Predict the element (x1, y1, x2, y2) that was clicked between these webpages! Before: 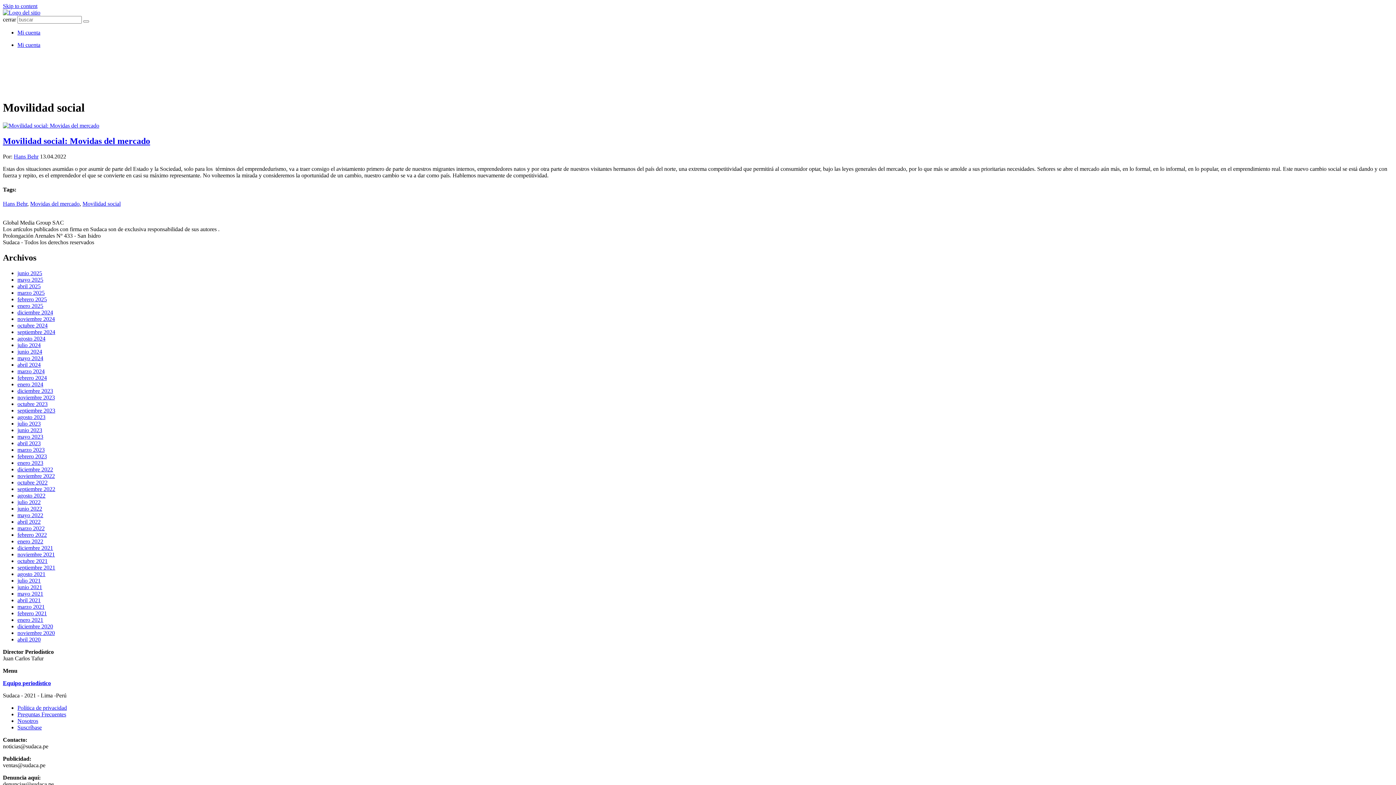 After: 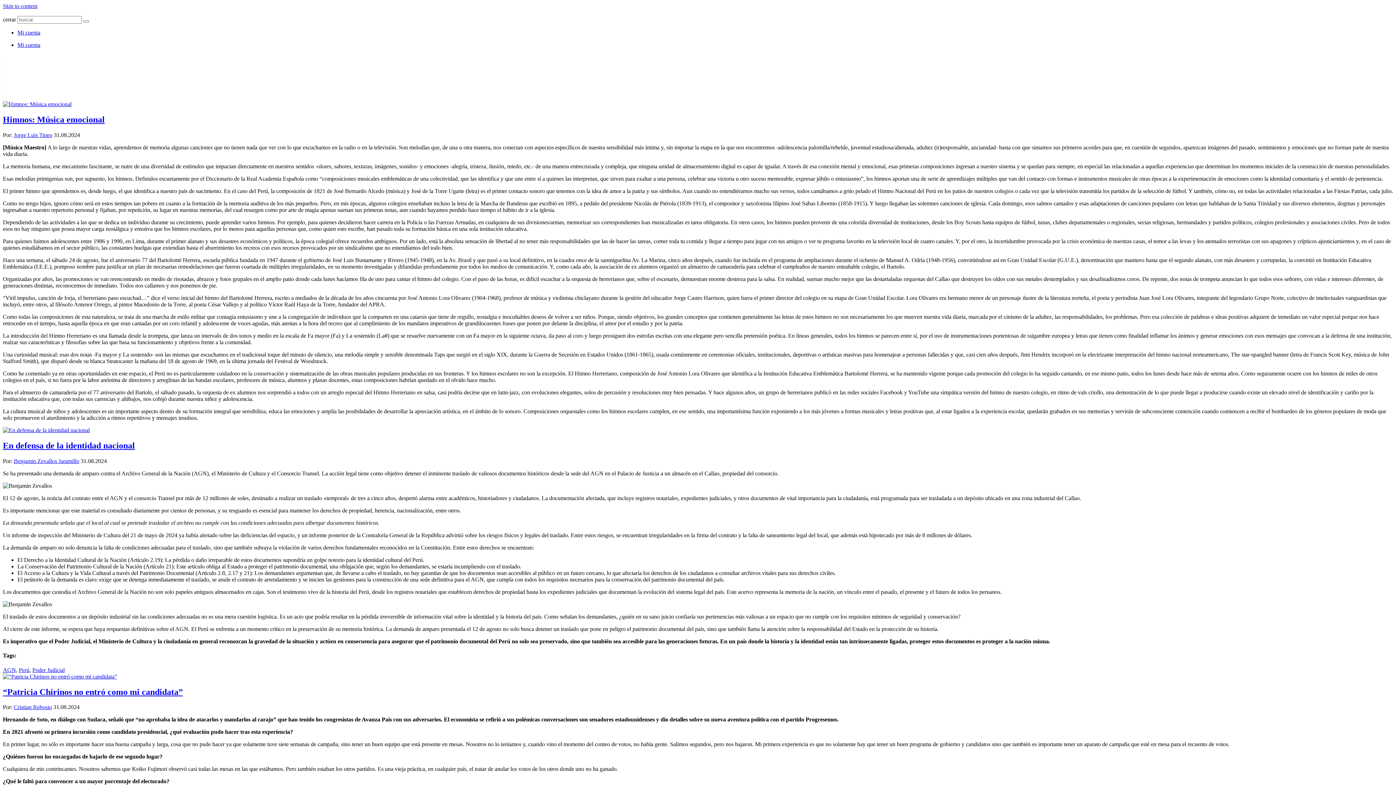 Action: label: agosto 2024 bbox: (17, 335, 45, 341)